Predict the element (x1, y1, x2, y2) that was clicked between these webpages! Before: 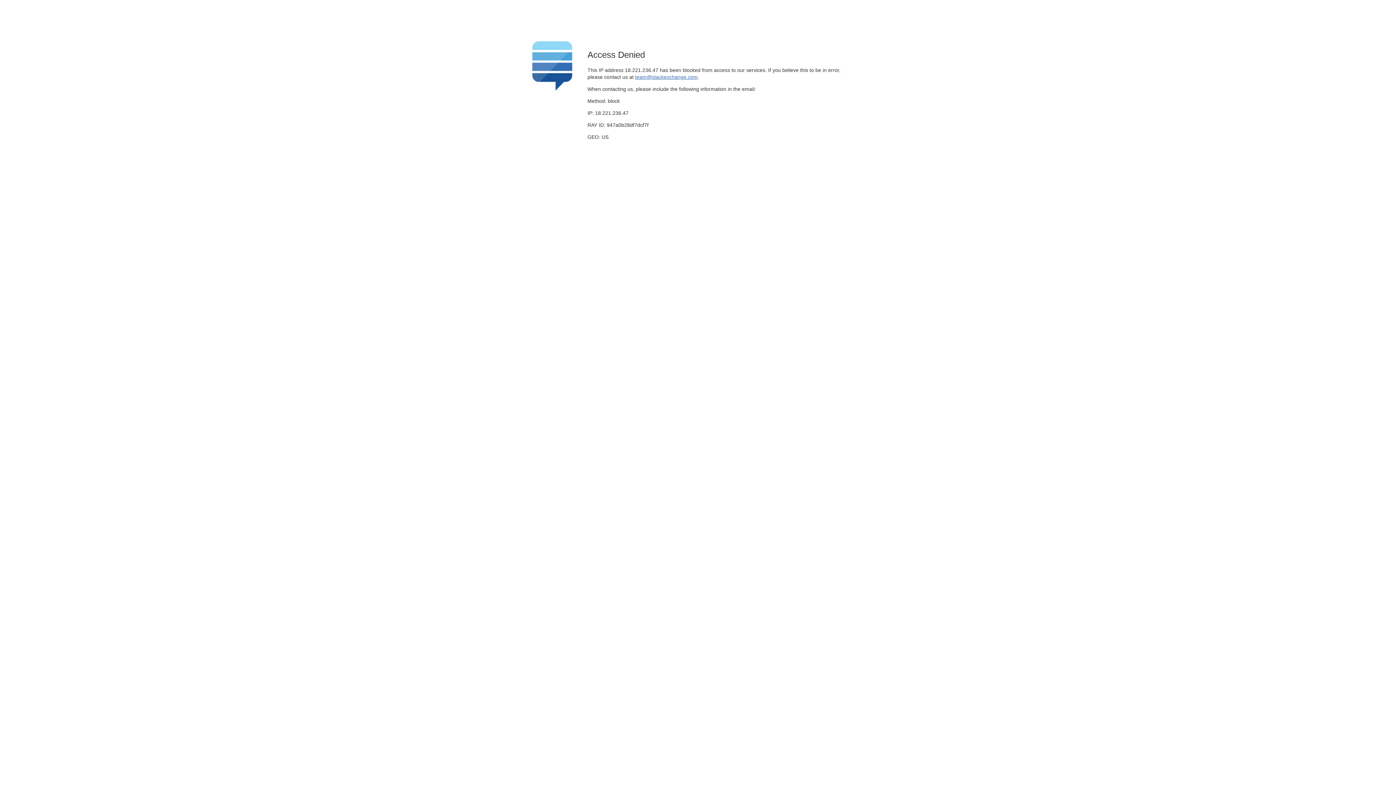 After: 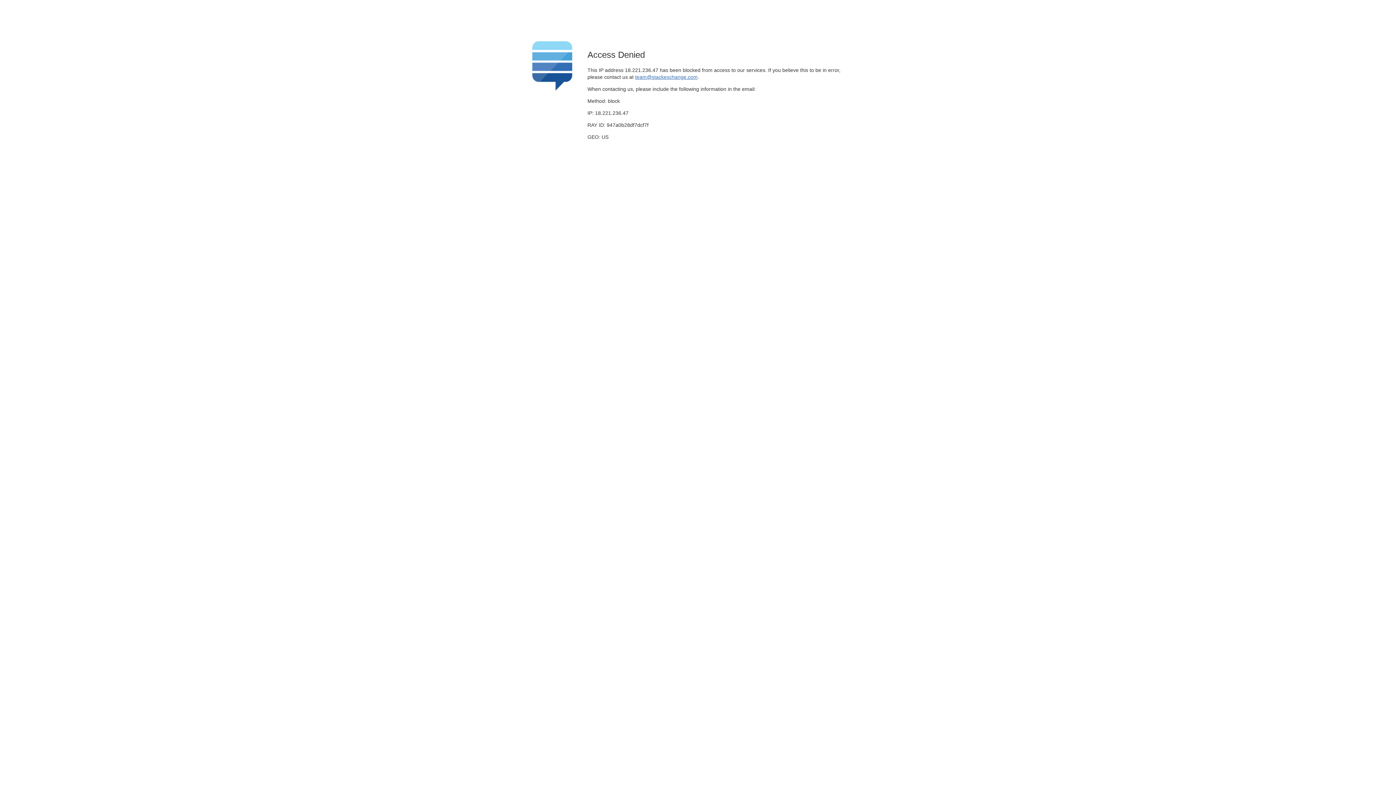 Action: bbox: (635, 74, 697, 79) label: team@stackexchange.com